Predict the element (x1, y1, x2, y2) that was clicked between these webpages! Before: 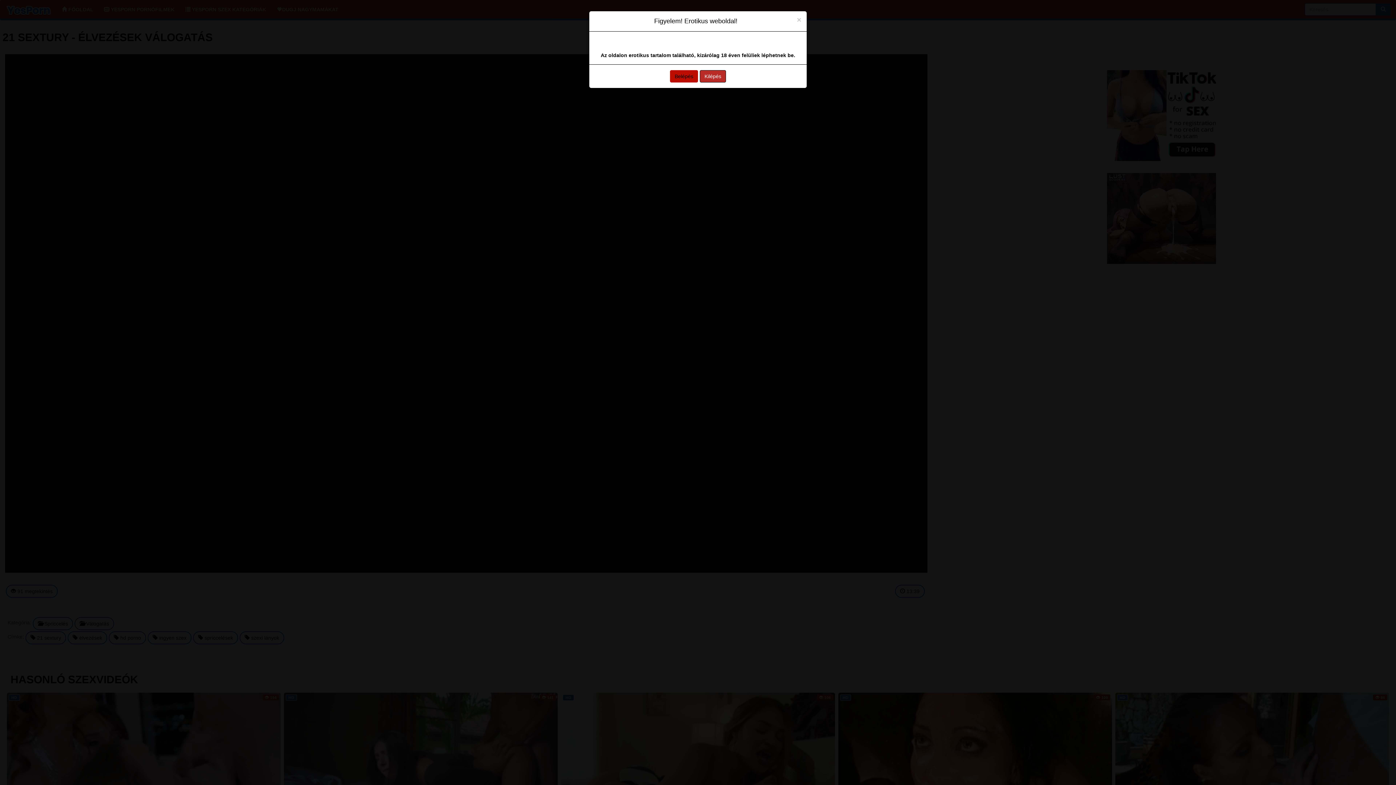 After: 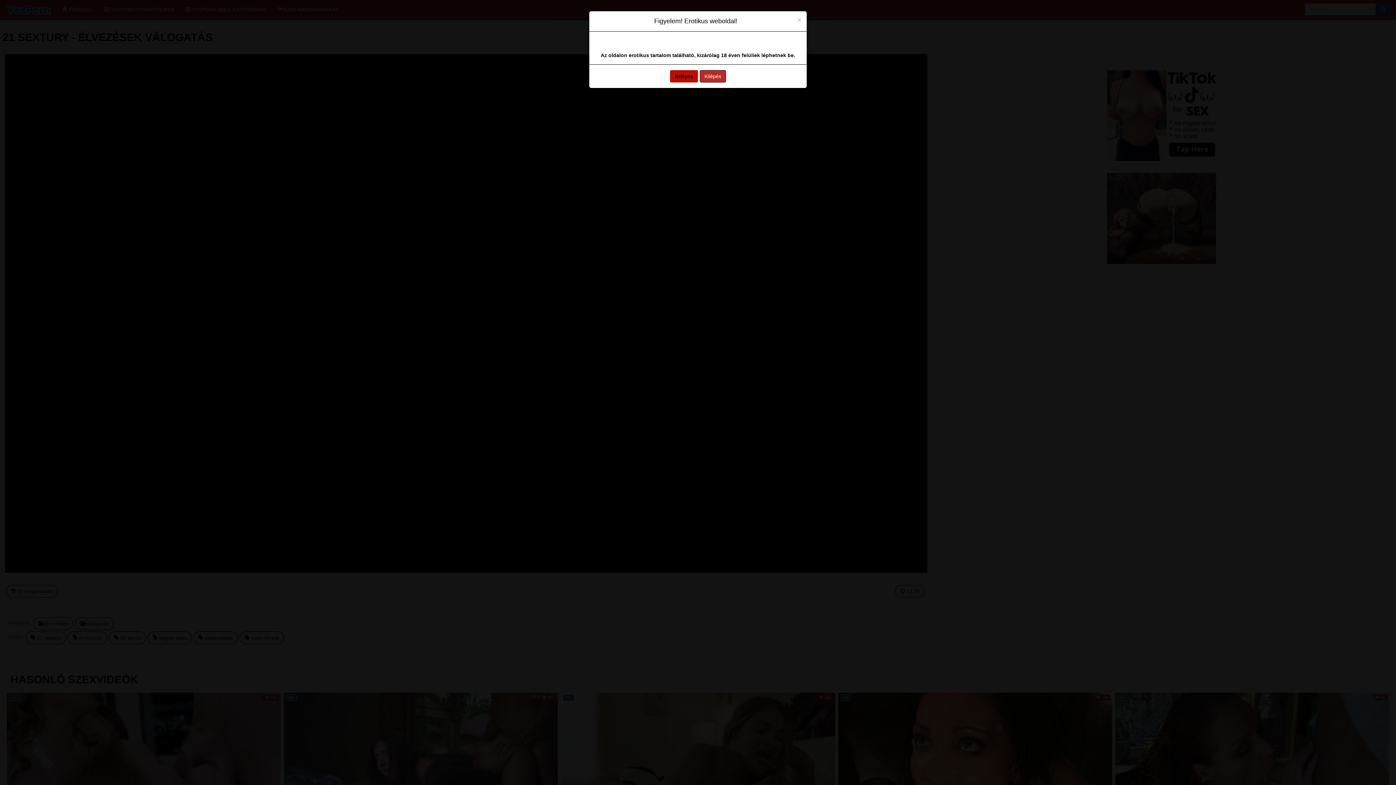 Action: bbox: (700, 70, 726, 82) label: Kilépés